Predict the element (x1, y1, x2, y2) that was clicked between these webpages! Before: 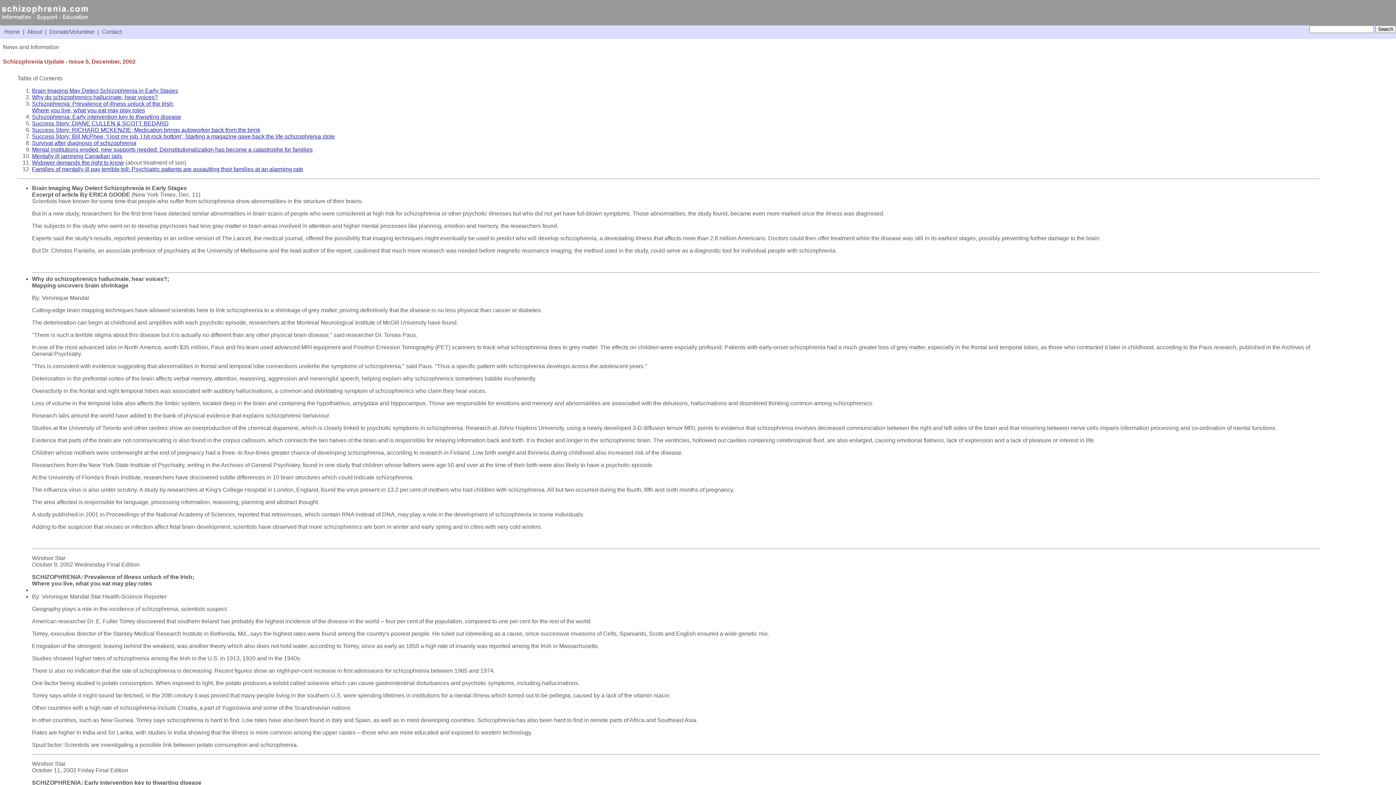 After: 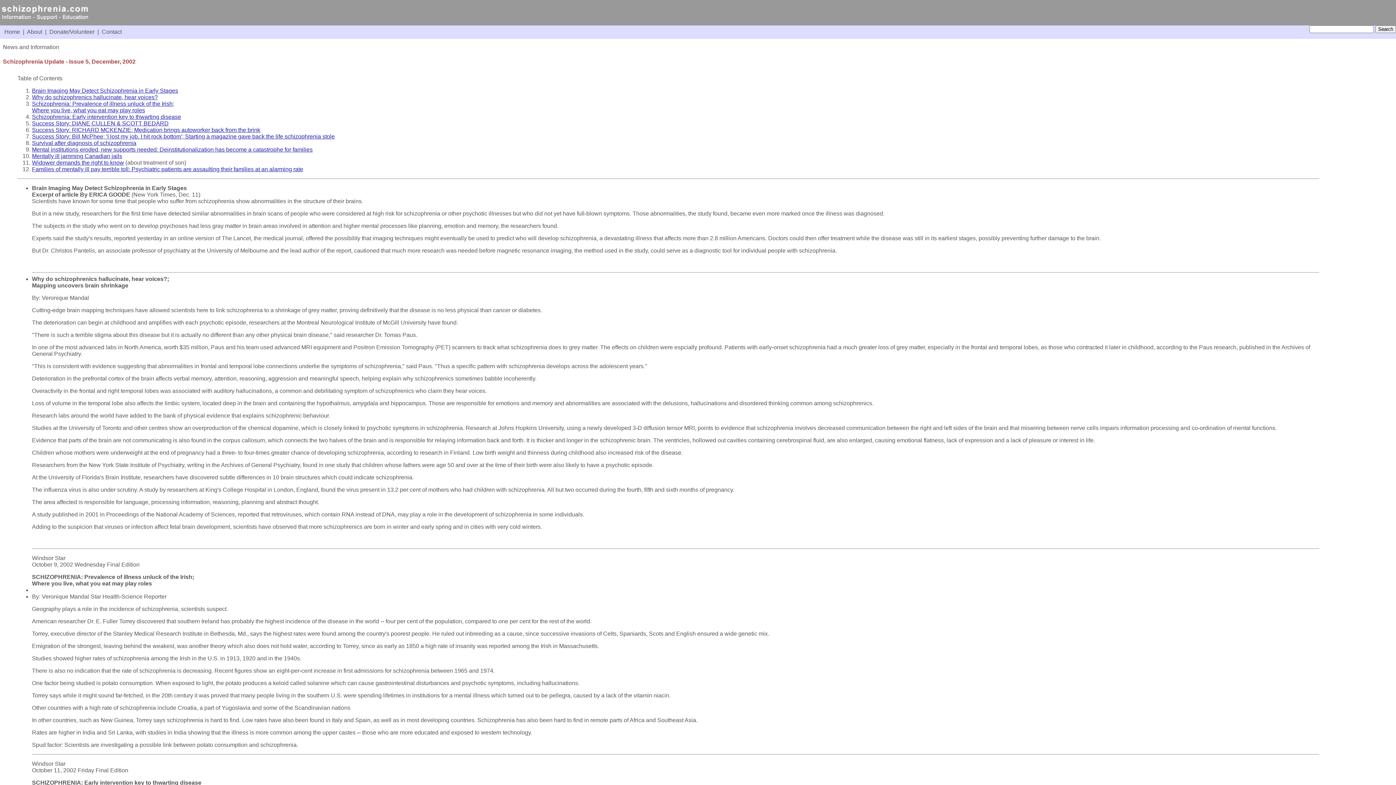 Action: label: Success Story: Bill McPhee; 'I lost my job. I hit rock bottom'; Starting a magazine gave back the life schizophrenia stole bbox: (32, 133, 334, 139)